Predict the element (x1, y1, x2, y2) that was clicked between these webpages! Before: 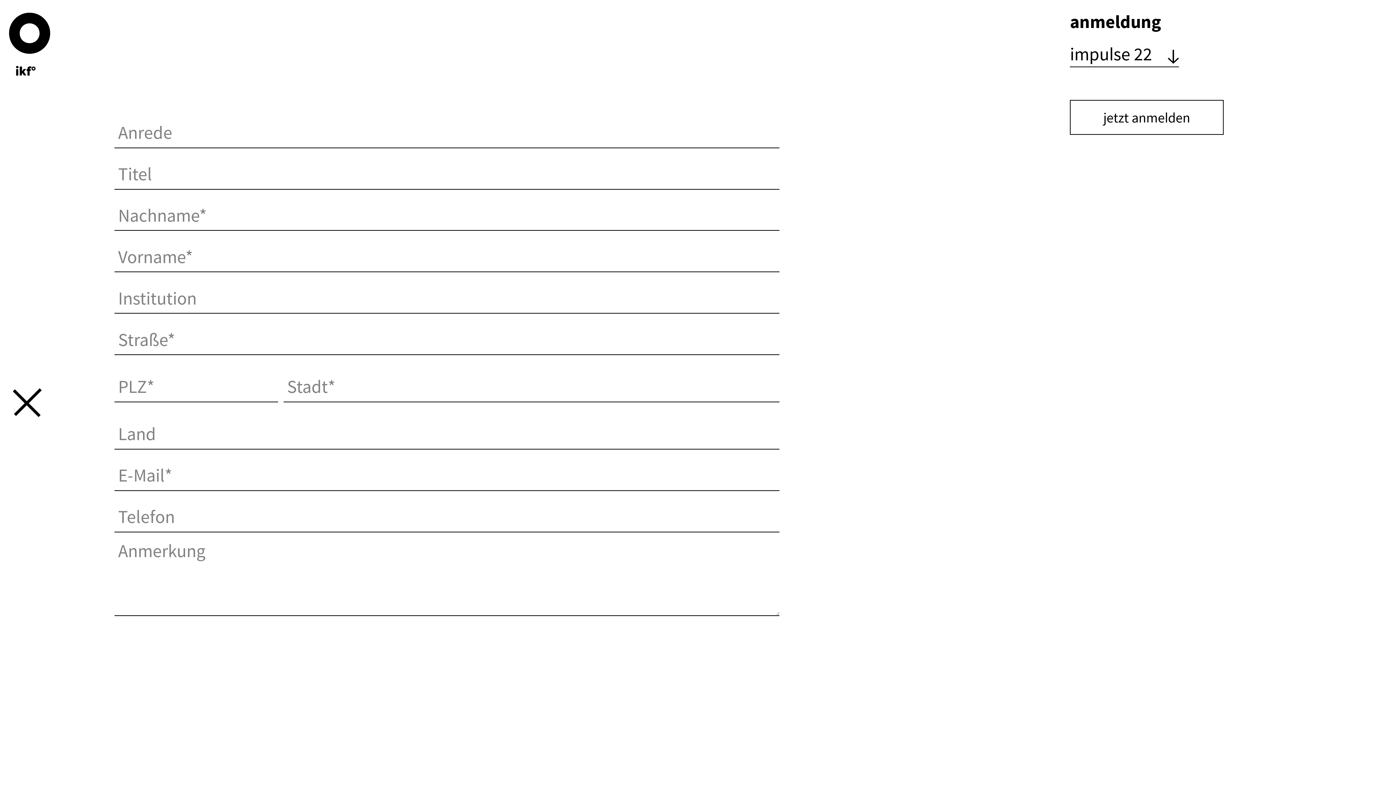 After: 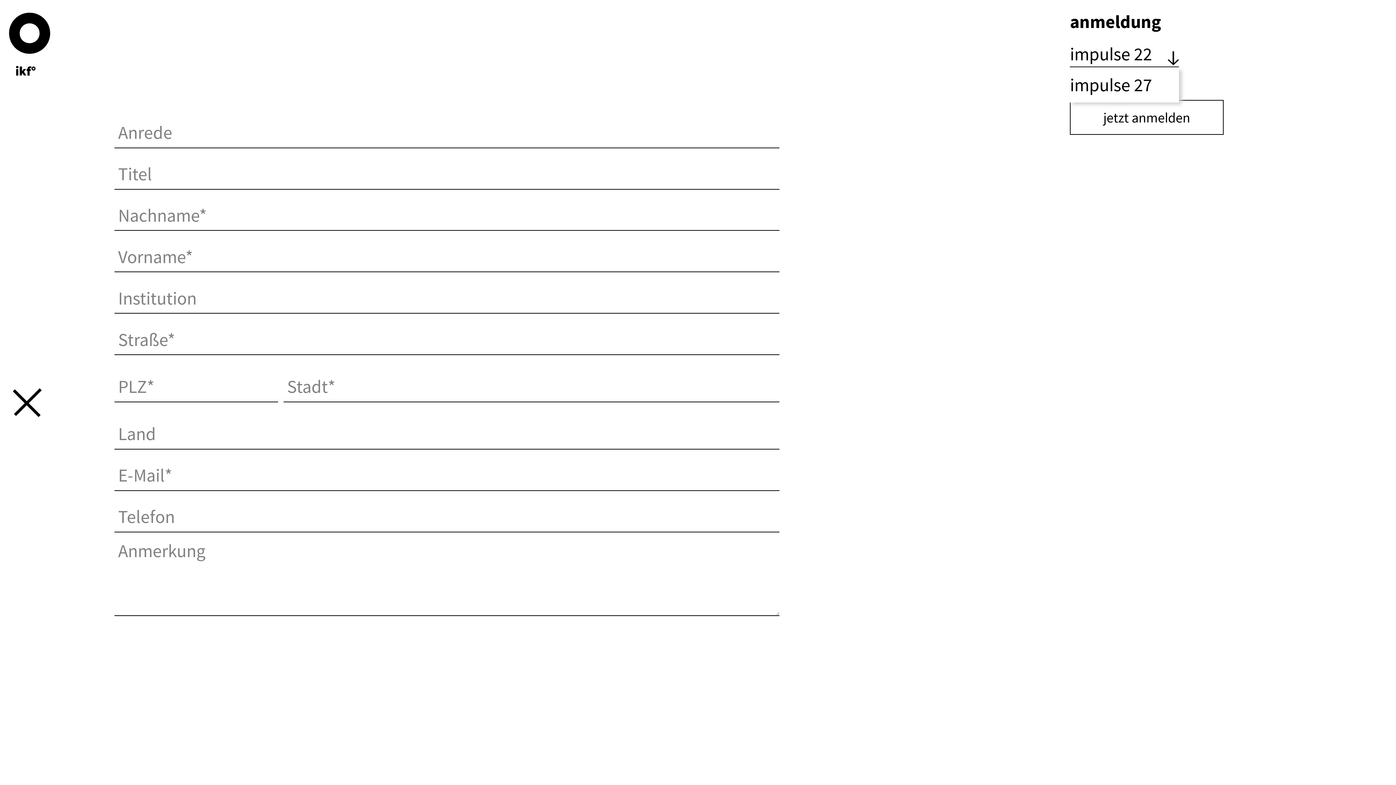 Action: label: impulse 22 bbox: (1070, 41, 1179, 67)